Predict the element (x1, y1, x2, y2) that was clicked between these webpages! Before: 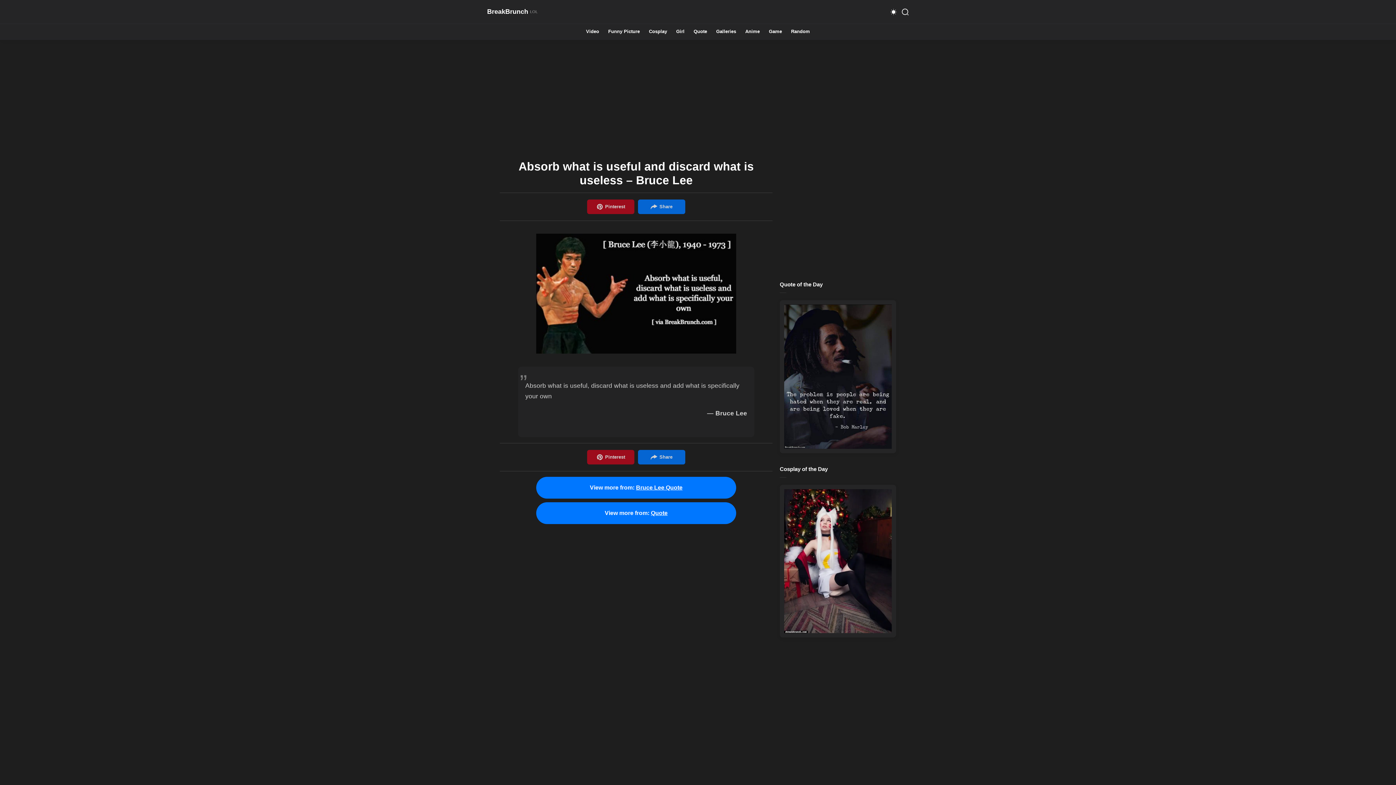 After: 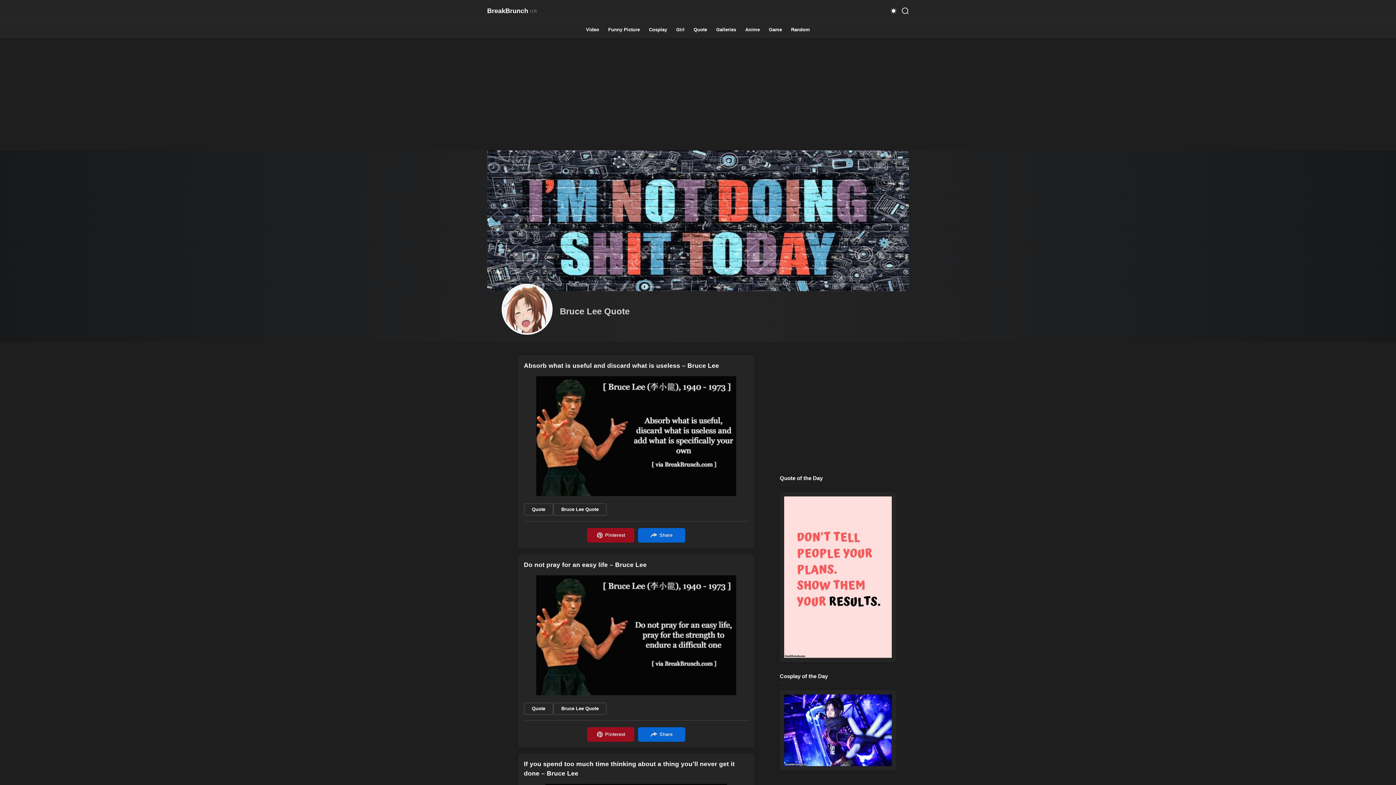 Action: bbox: (536, 477, 736, 498) label: View more from: Bruce Lee Quote